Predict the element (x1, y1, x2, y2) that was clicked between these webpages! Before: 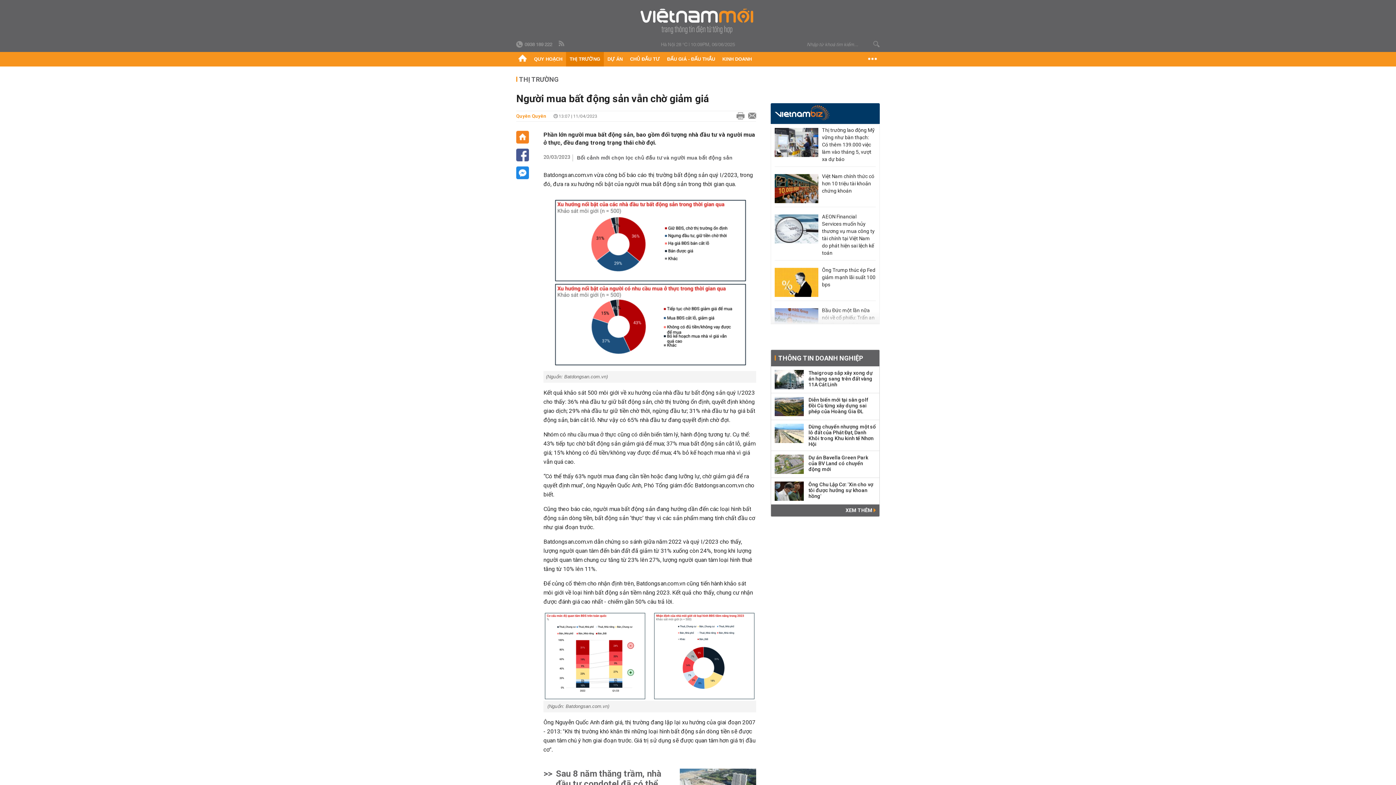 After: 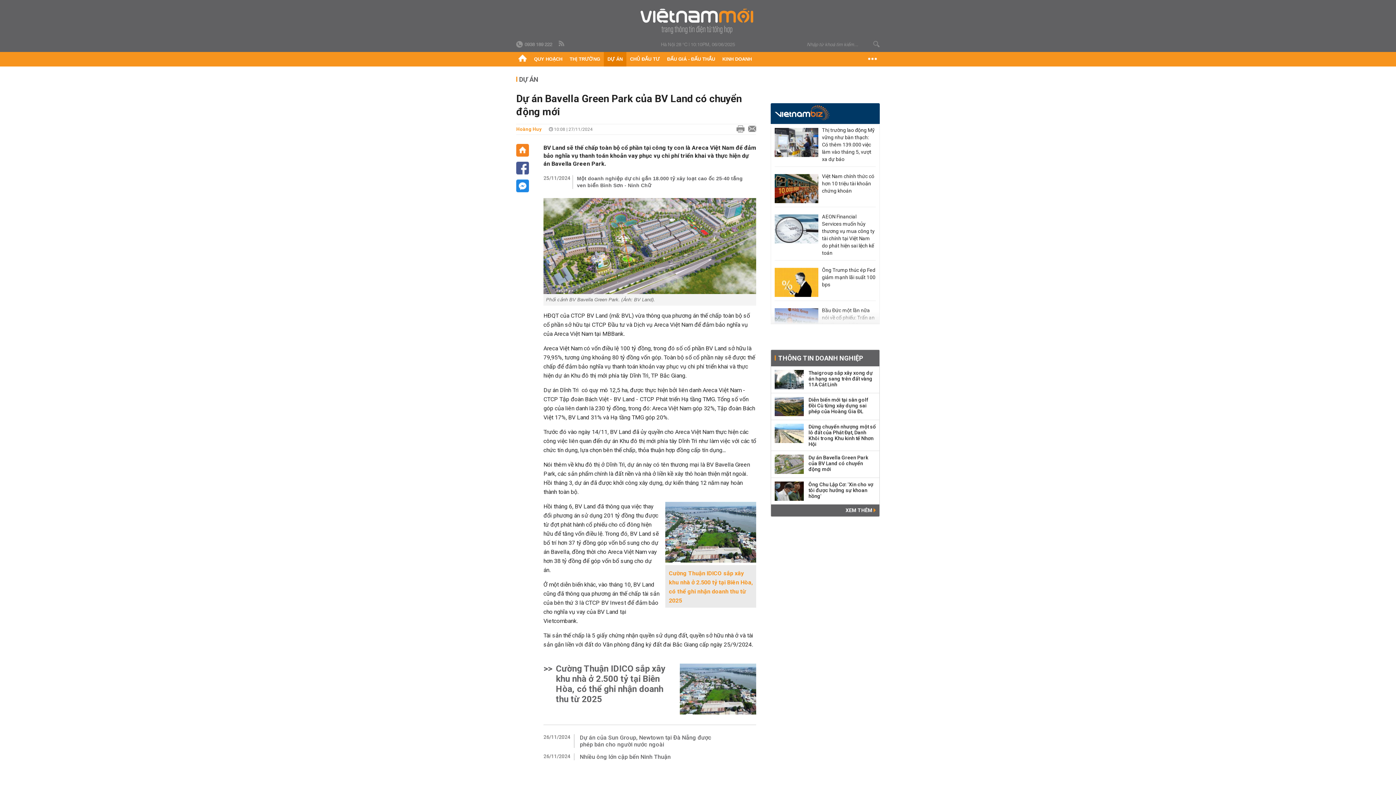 Action: bbox: (808, 454, 876, 472) label: Dự án Bavella Green Park của BV Land có chuyển động mới